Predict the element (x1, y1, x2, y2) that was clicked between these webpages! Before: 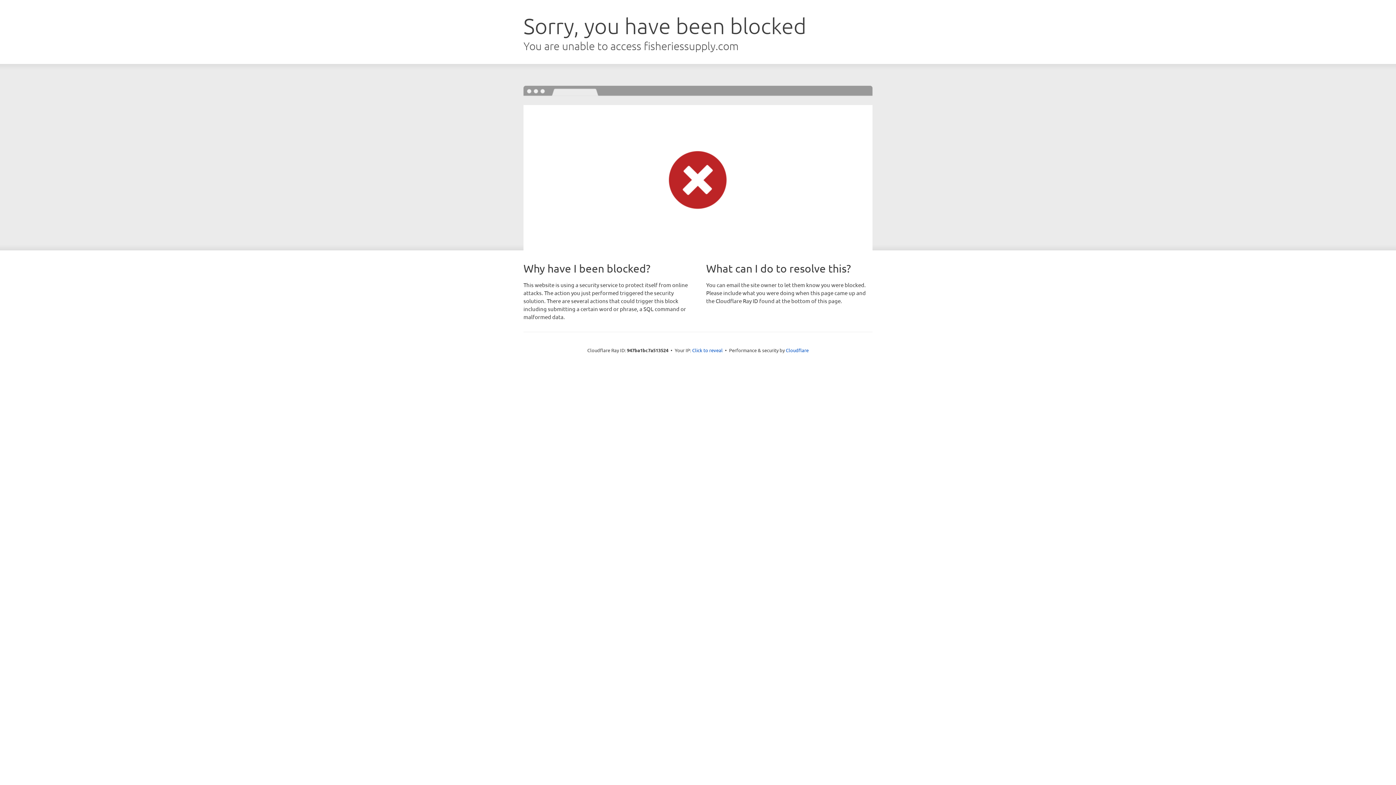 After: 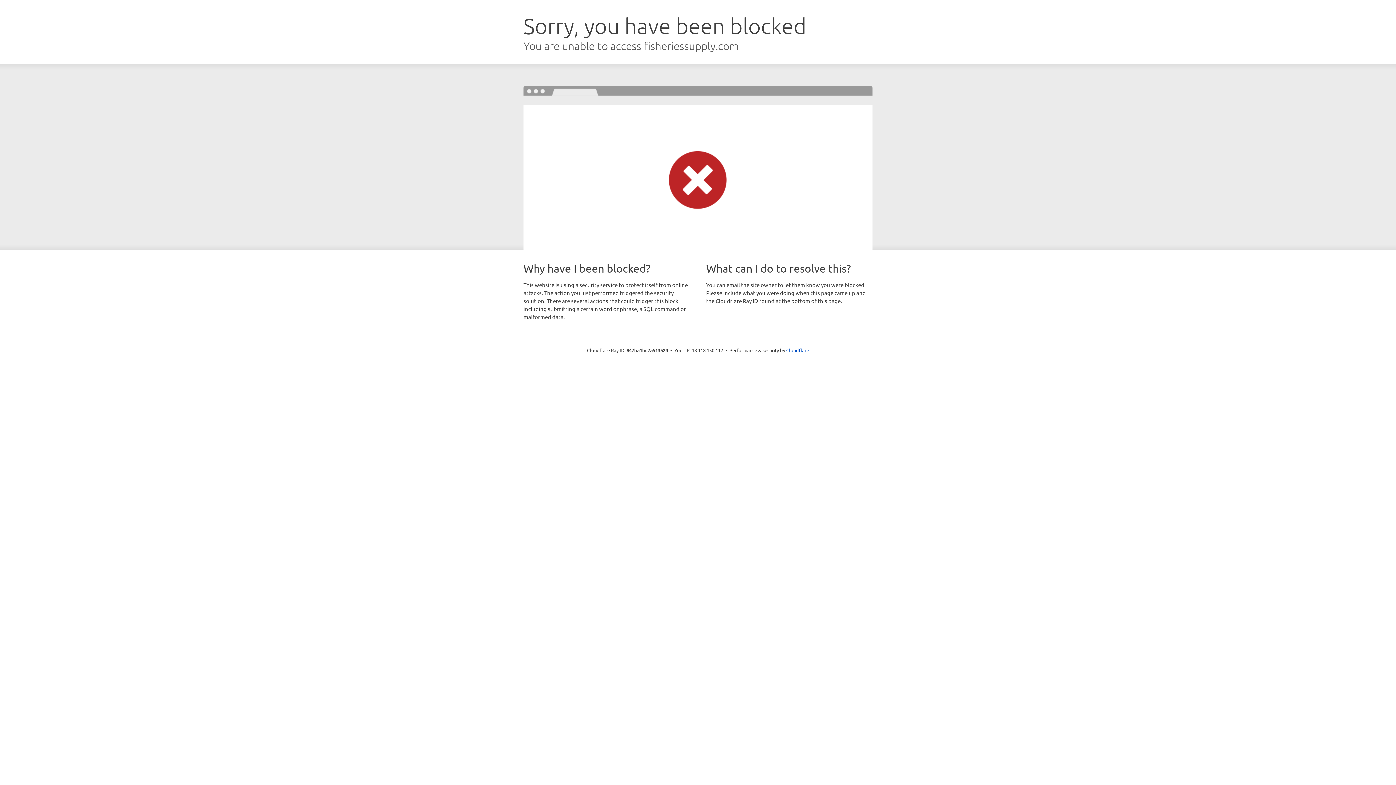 Action: bbox: (692, 346, 722, 353) label: Click to reveal